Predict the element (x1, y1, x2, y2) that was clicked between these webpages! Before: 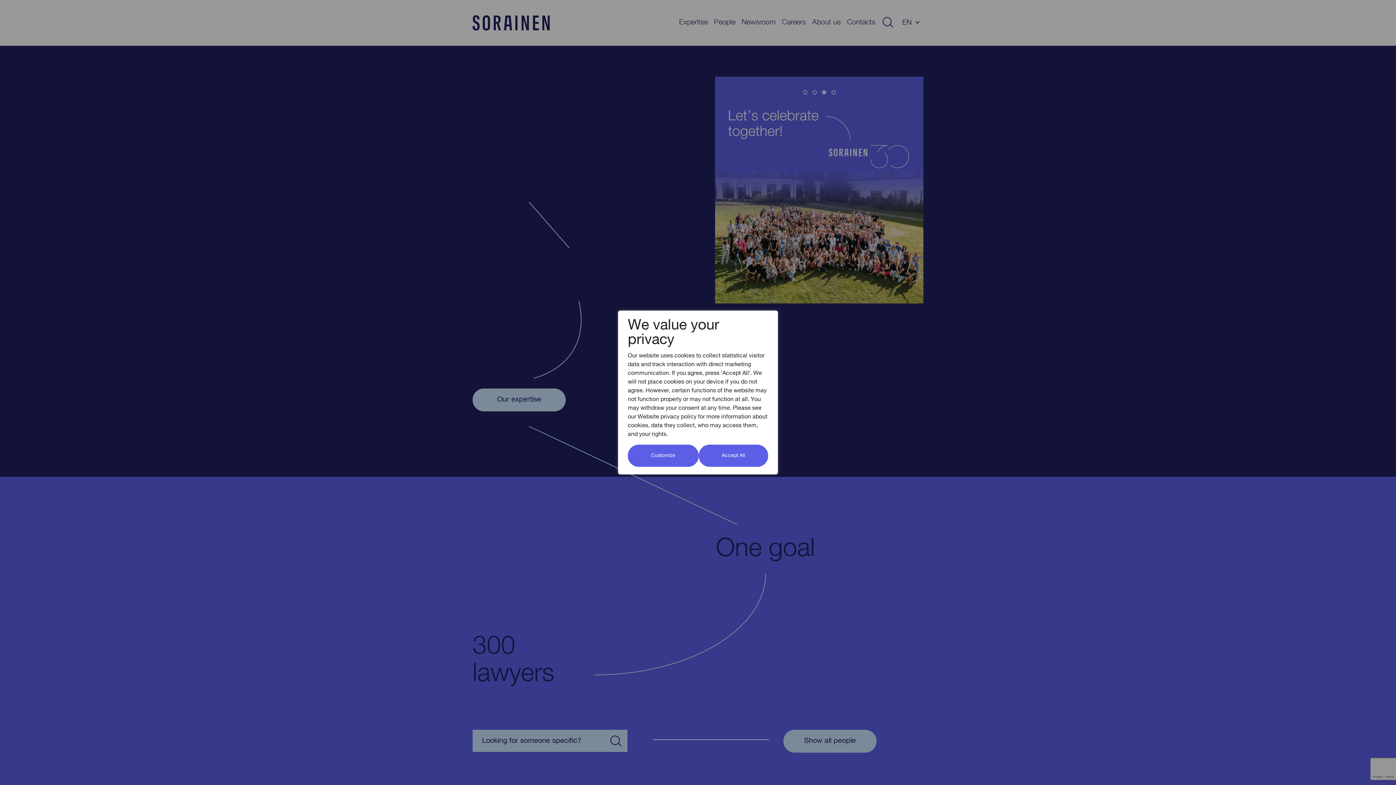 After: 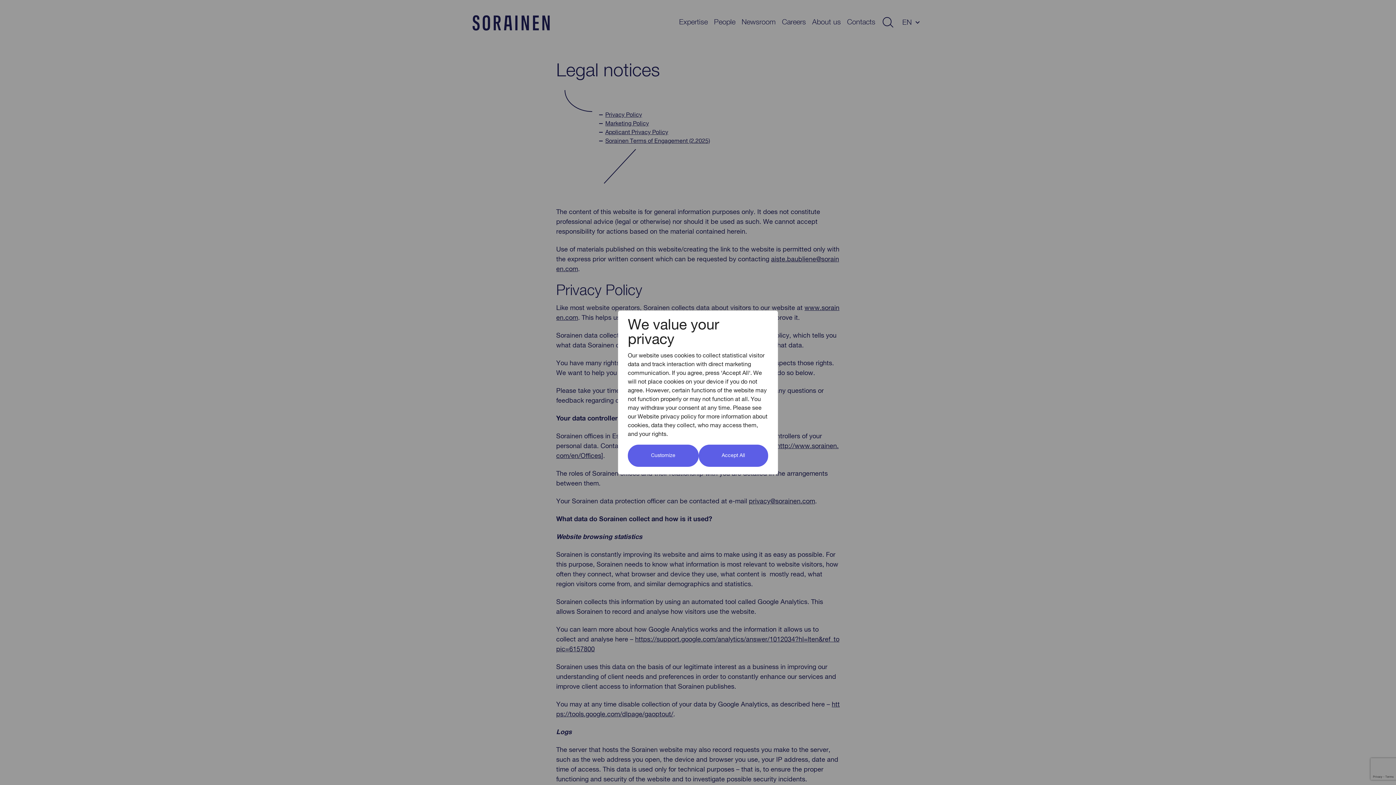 Action: label: Website privacy policy bbox: (637, 414, 696, 420)